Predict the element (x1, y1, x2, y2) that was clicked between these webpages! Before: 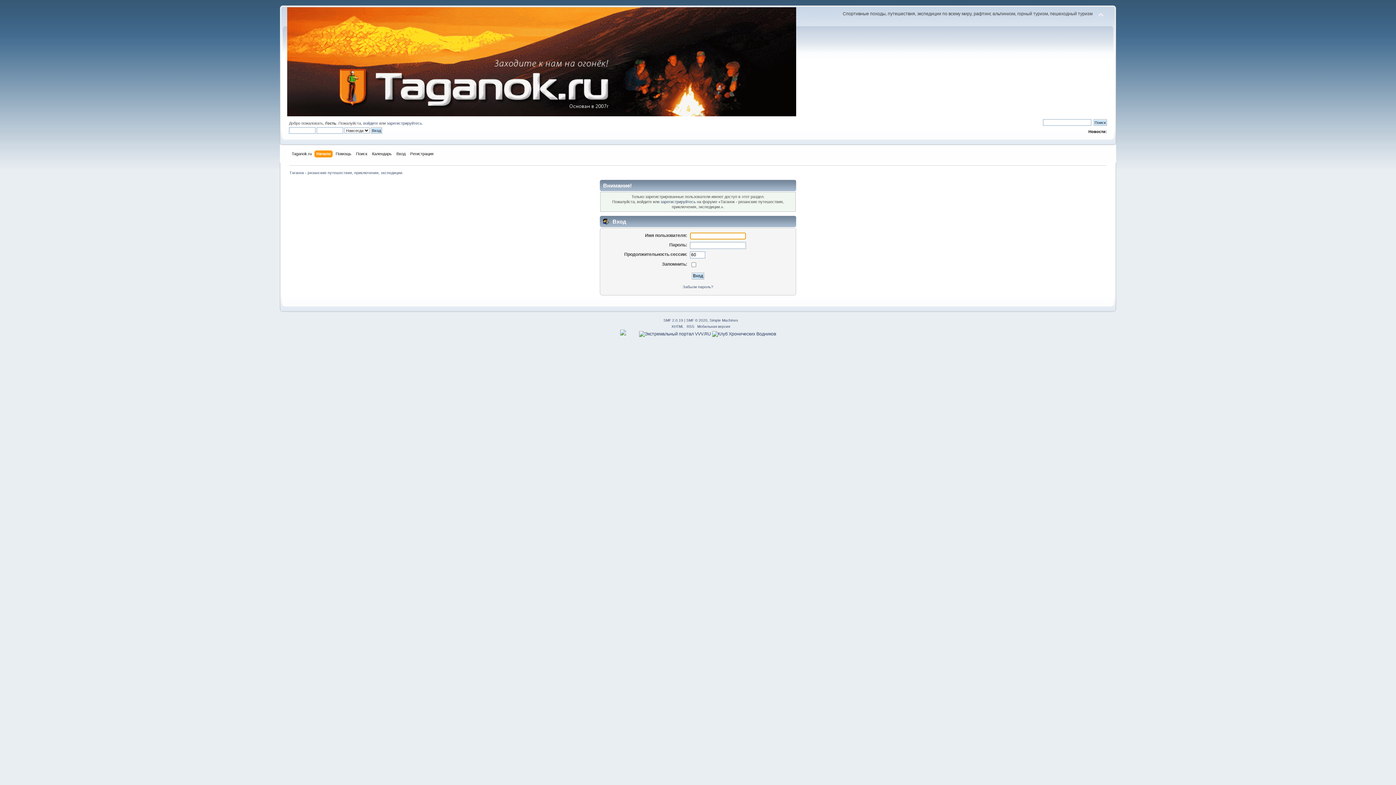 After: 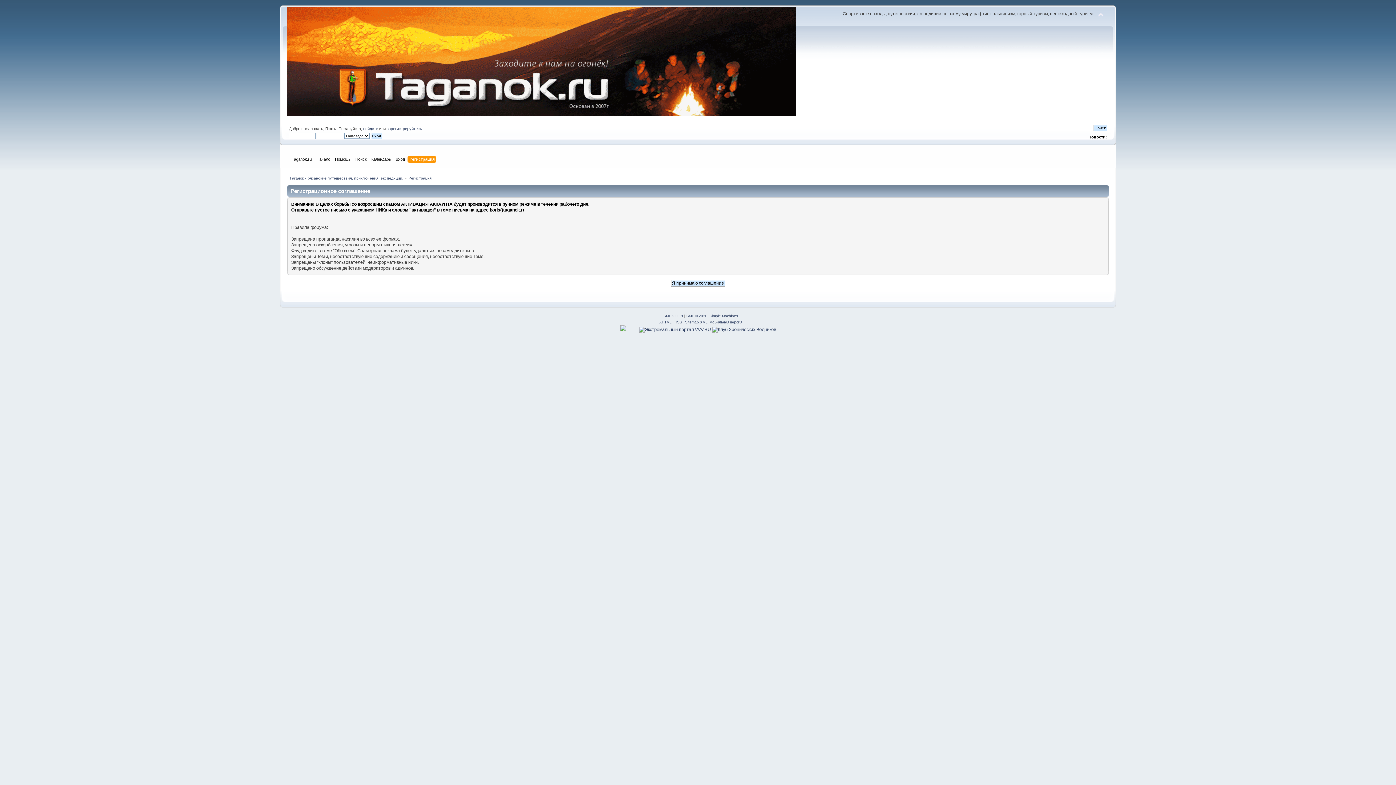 Action: bbox: (410, 150, 435, 158) label: Регистрация